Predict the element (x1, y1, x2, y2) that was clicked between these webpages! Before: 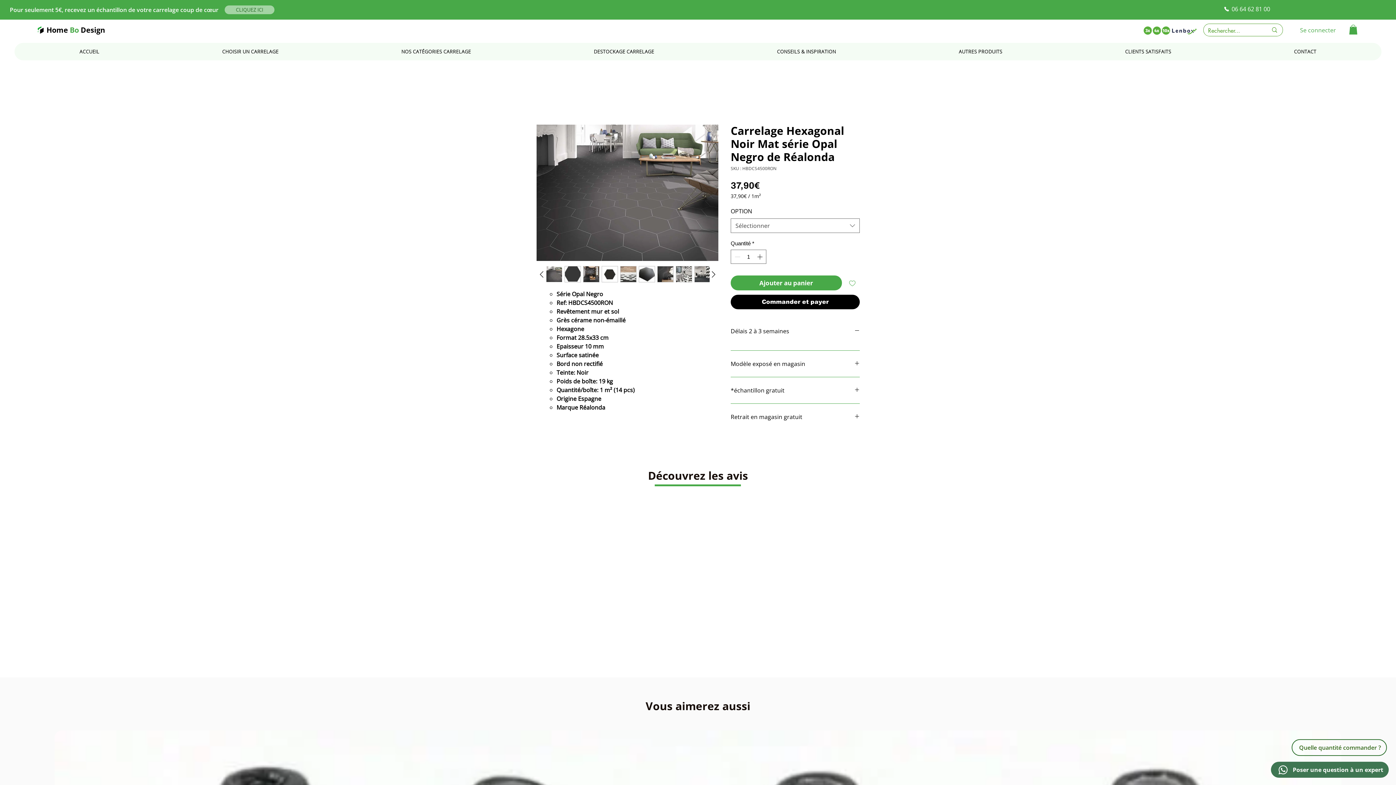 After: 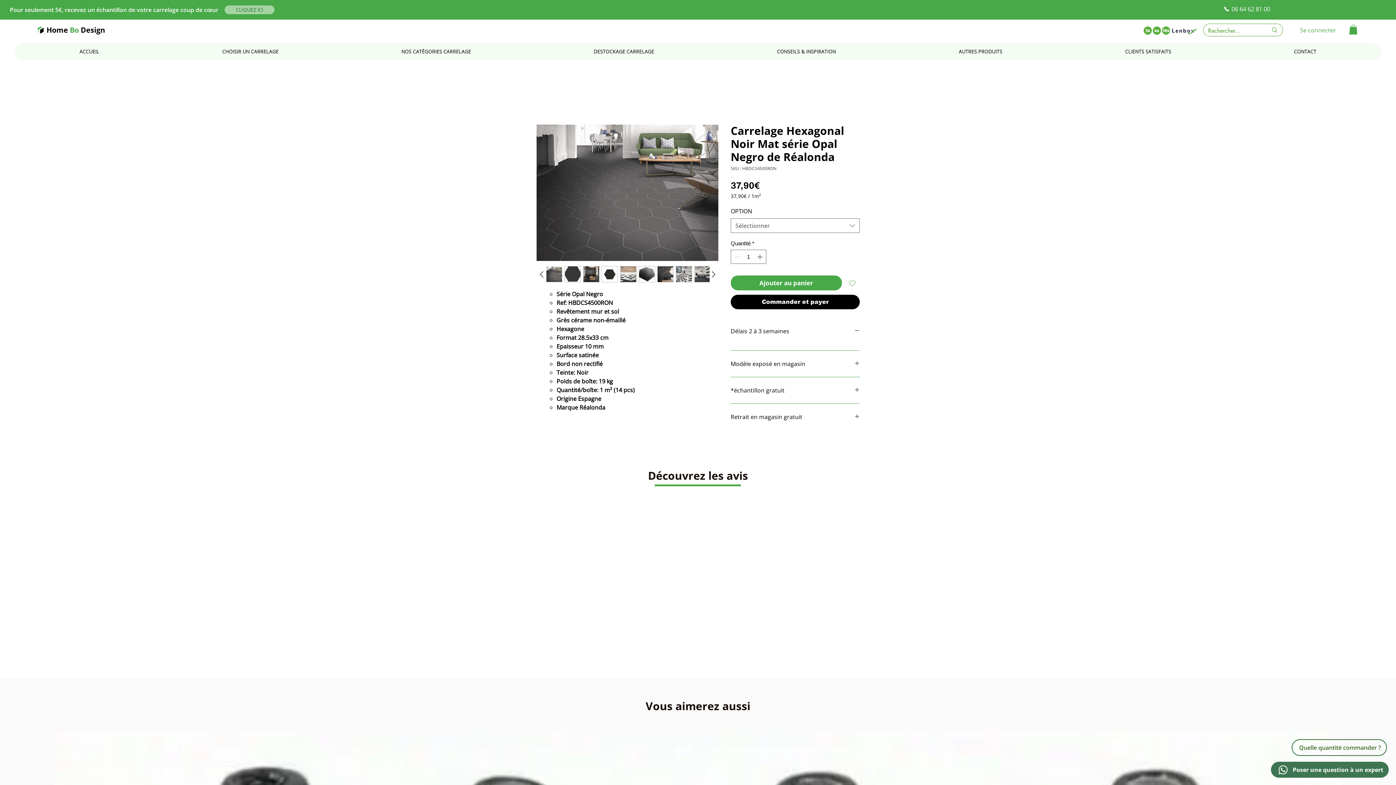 Action: bbox: (601, 266, 618, 282)